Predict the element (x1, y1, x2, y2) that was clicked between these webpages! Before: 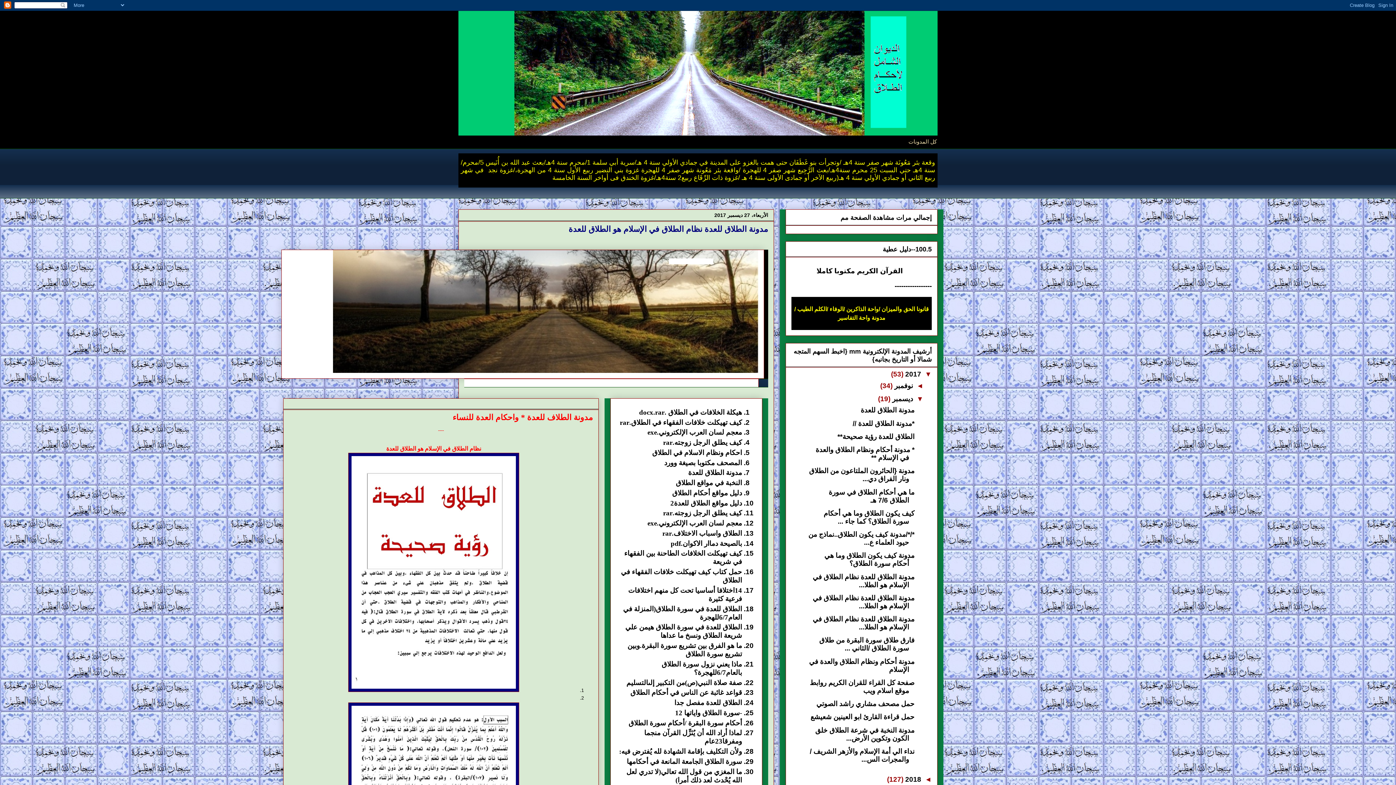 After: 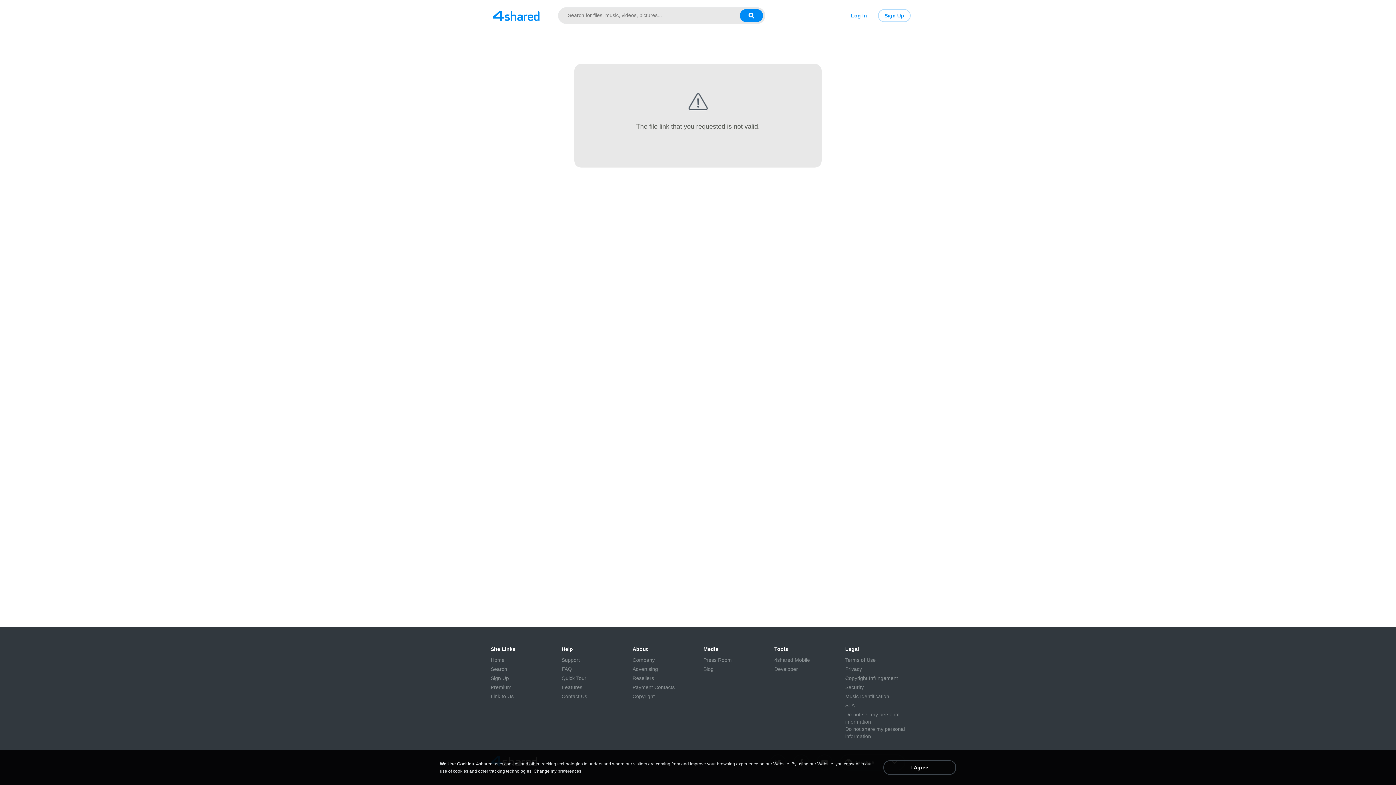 Action: bbox: (670, 539, 742, 547) label: بالصيحة دماار الاكوان.pdf